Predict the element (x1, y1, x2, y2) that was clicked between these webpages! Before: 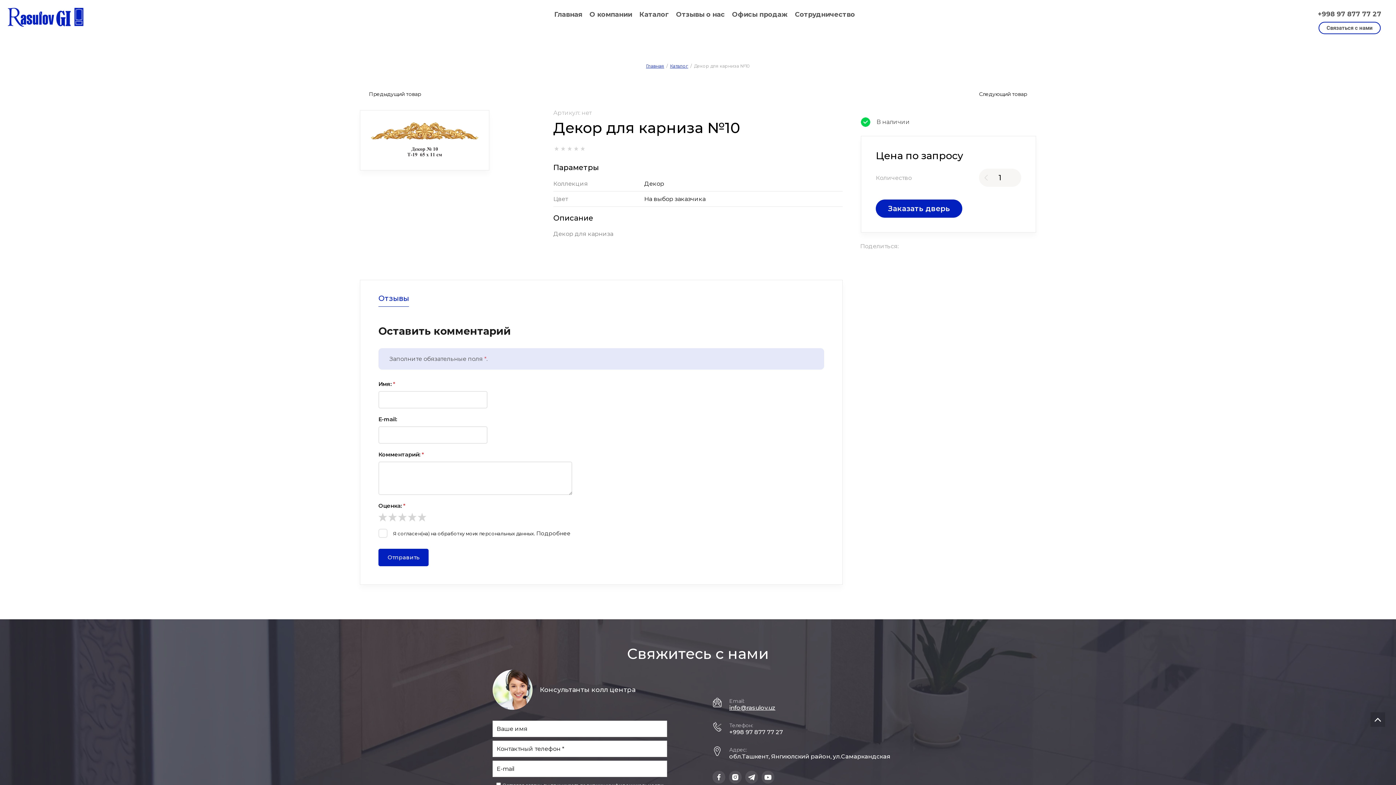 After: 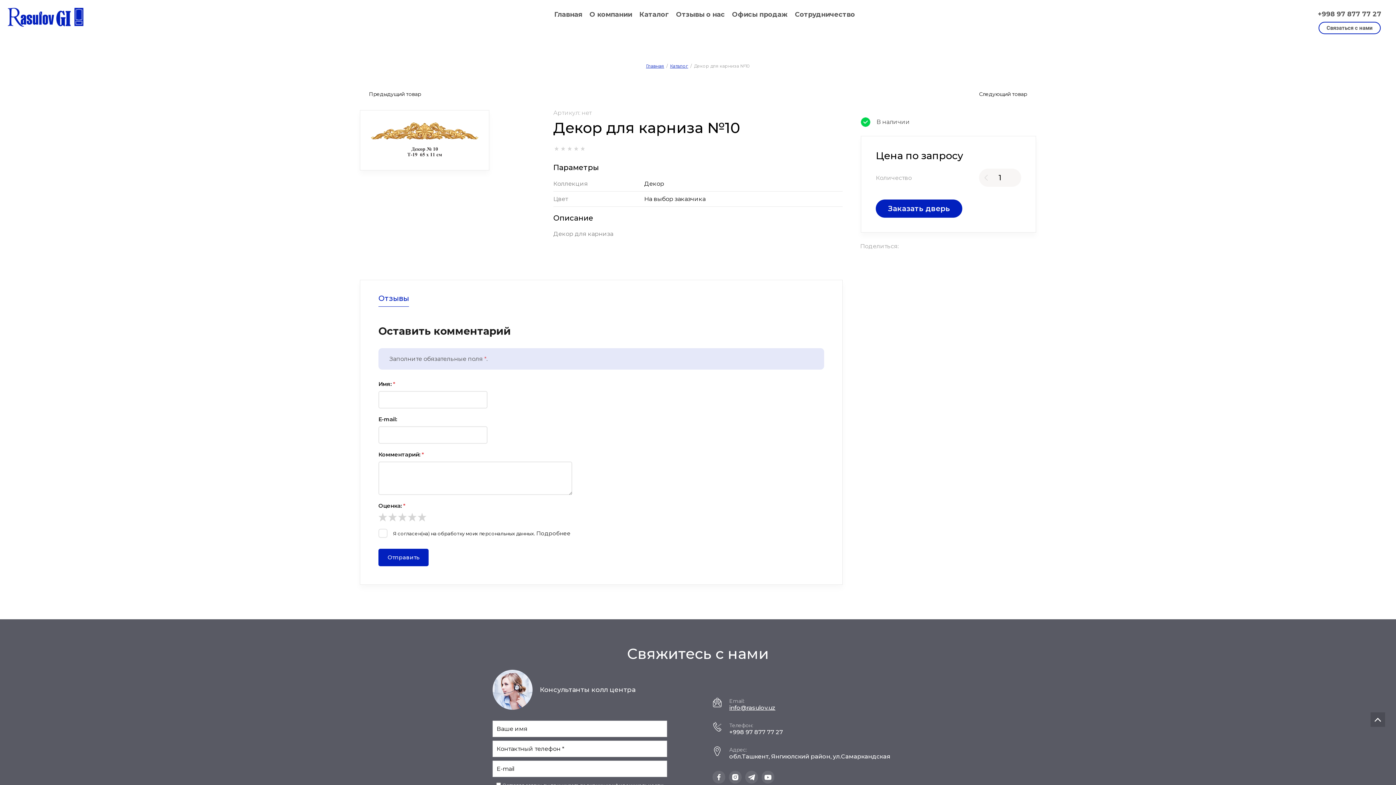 Action: bbox: (761, 771, 774, 784)